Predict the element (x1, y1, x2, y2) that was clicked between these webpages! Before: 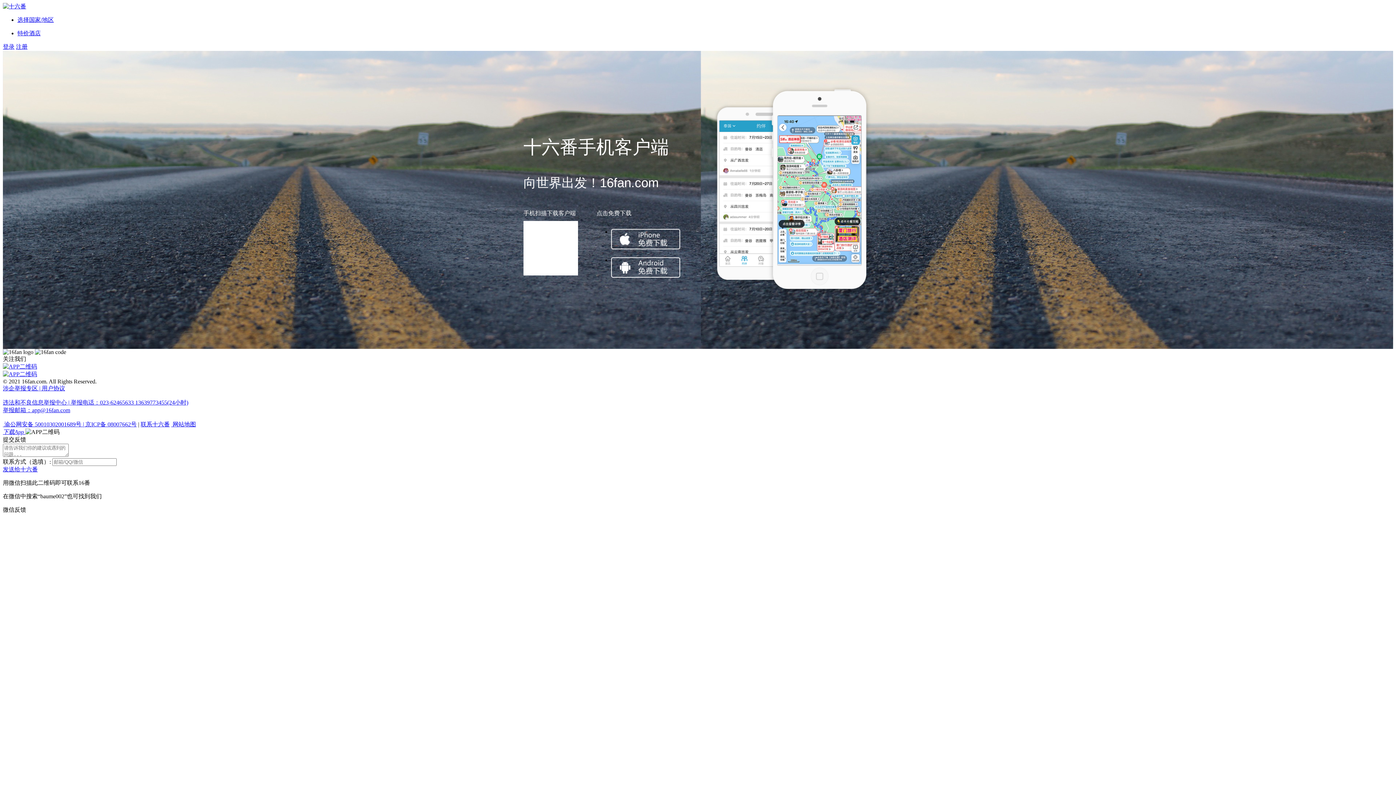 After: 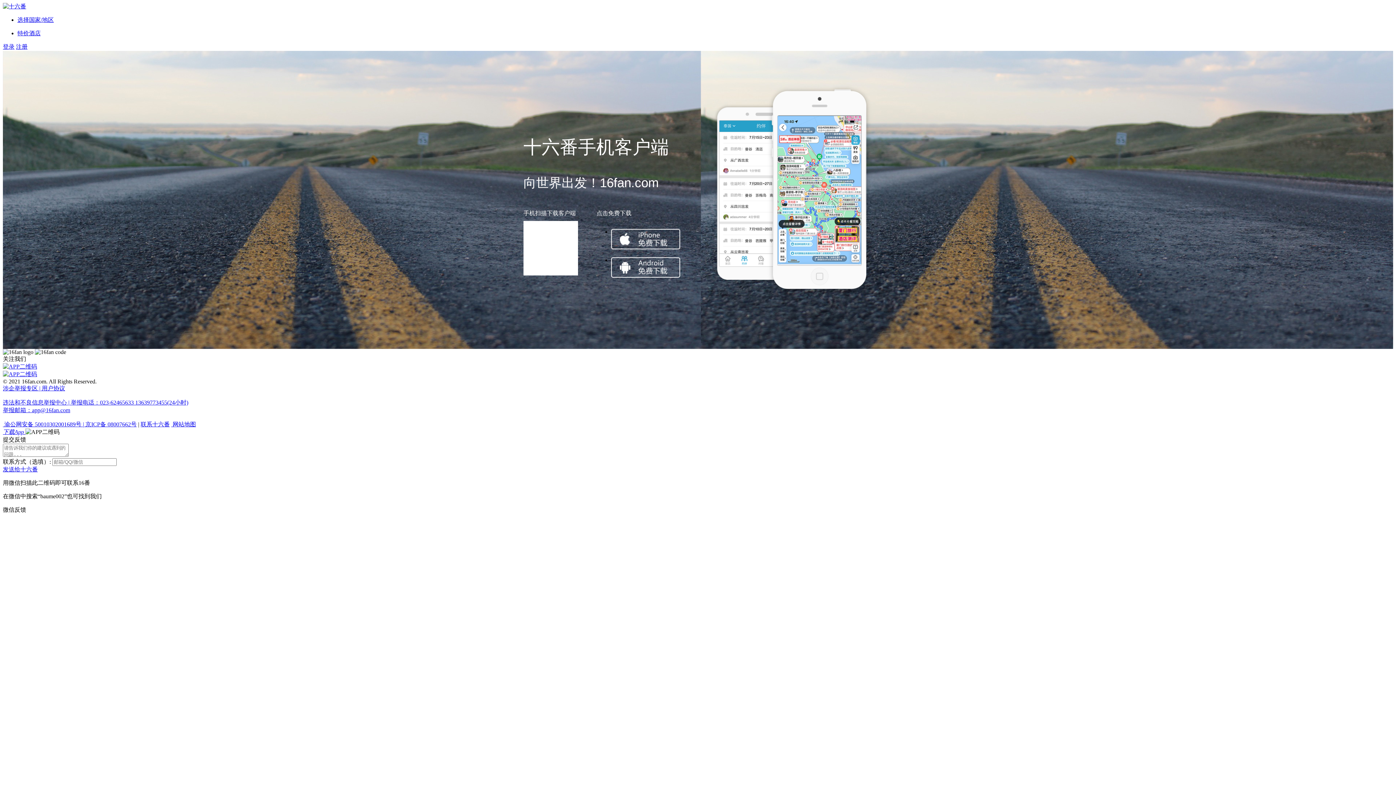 Action: bbox: (2, 466, 37, 472) label: 发送给十六番